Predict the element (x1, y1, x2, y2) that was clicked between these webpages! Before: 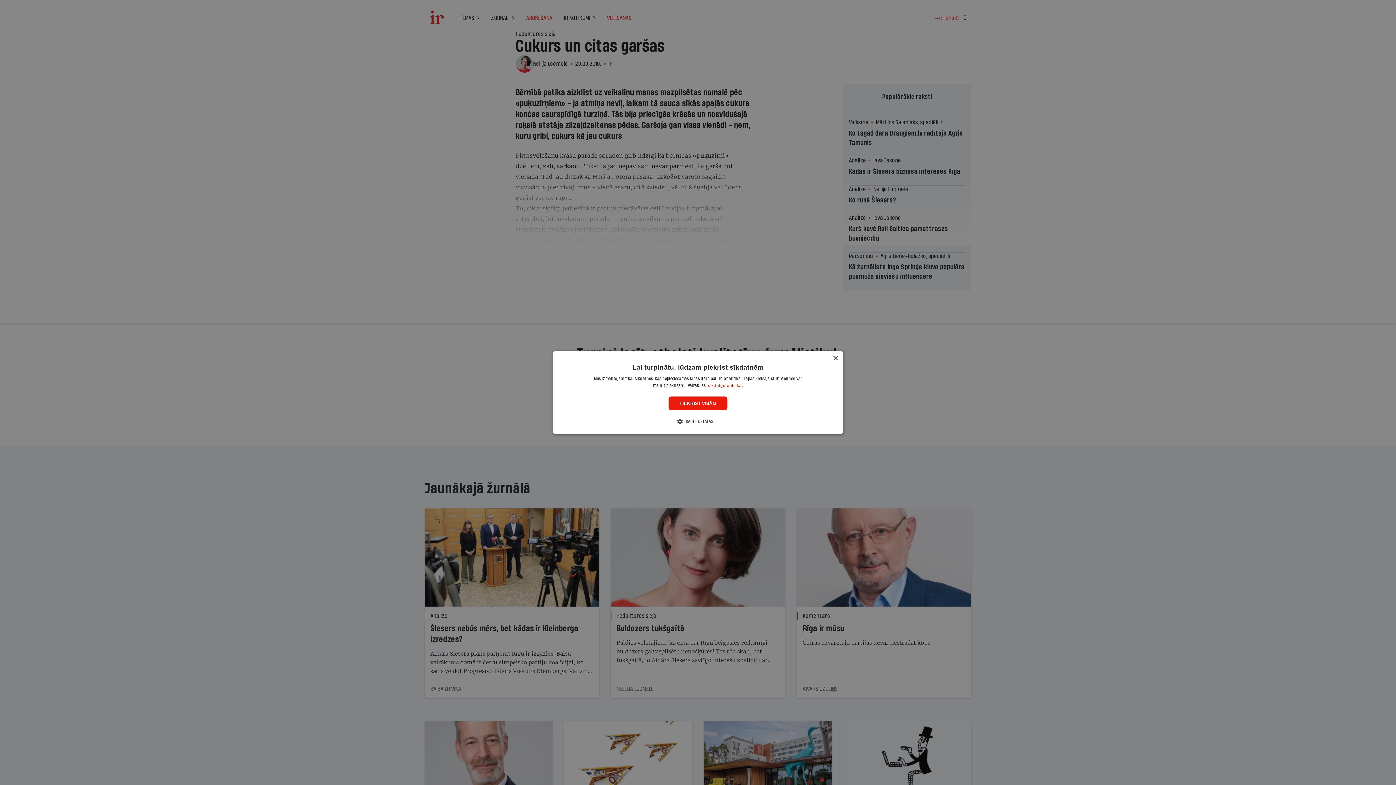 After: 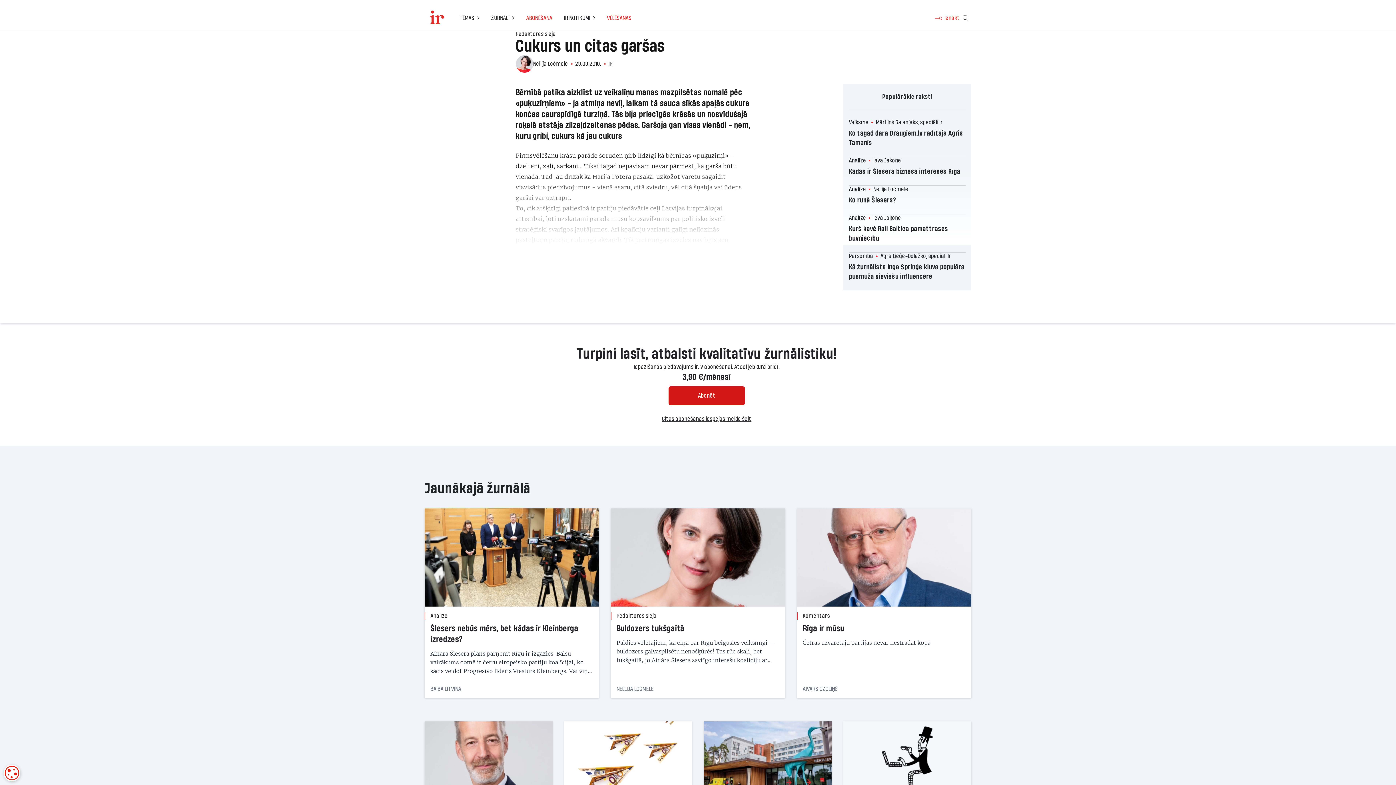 Action: bbox: (668, 396, 727, 410) label: PIEKRIST VISĀM